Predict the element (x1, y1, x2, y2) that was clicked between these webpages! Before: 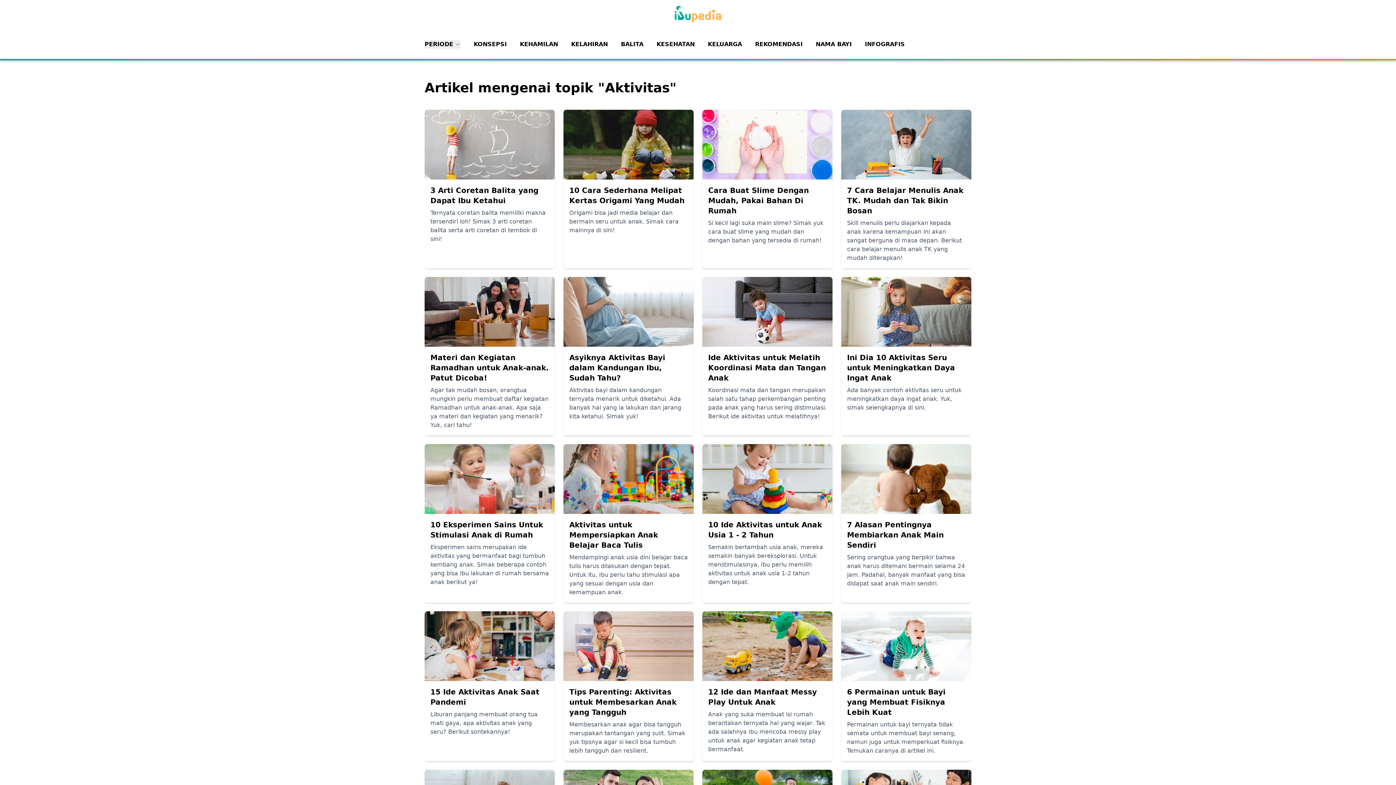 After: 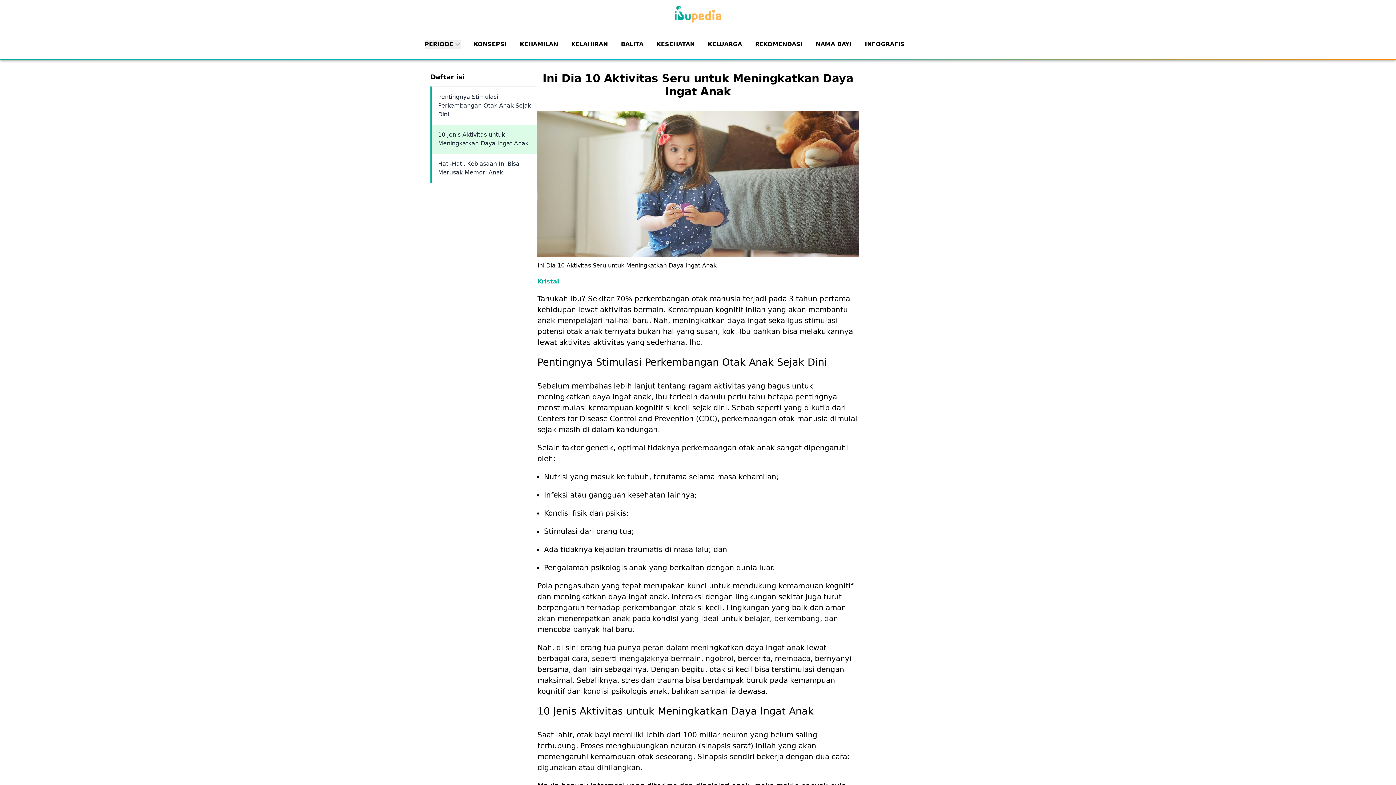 Action: bbox: (841, 277, 971, 418) label: Ini Dia 10 Aktivitas Seru untuk Meningkatkan Daya Ingat Anak

Ada banyak contoh aktivitas seru untuk meningkatkan daya ingat anak. Yuk, simak selengkapnya di sini.